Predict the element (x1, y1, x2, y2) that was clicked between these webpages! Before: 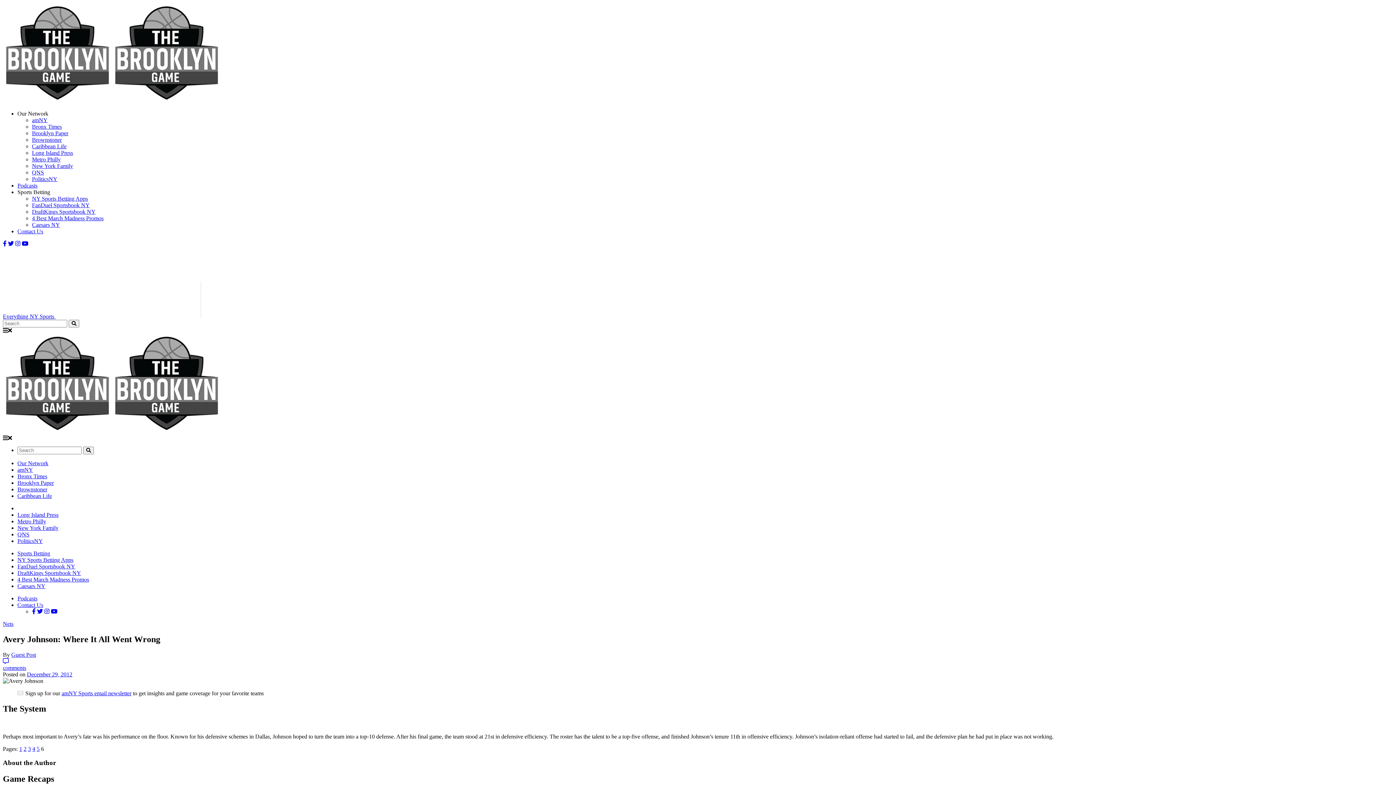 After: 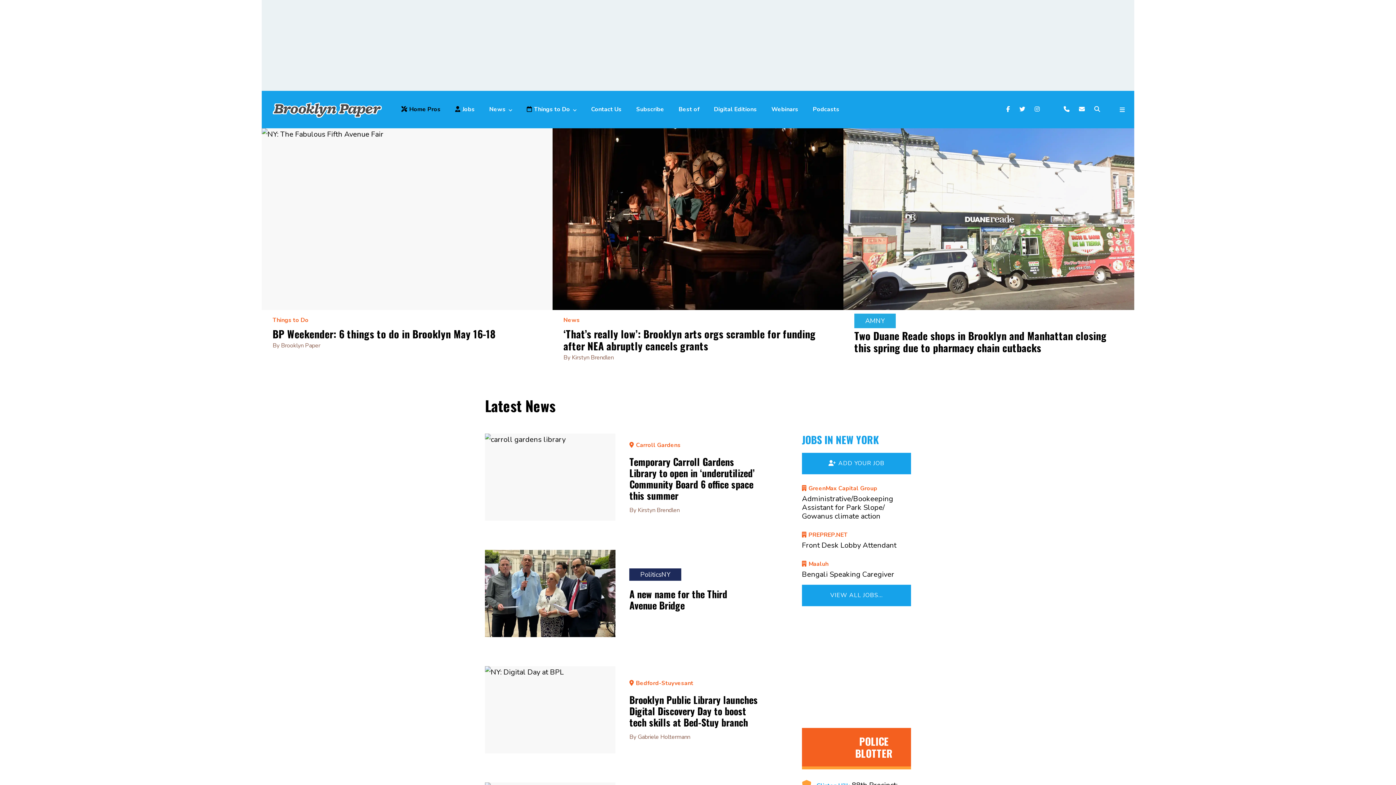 Action: label: Brooklyn Paper bbox: (32, 130, 68, 136)